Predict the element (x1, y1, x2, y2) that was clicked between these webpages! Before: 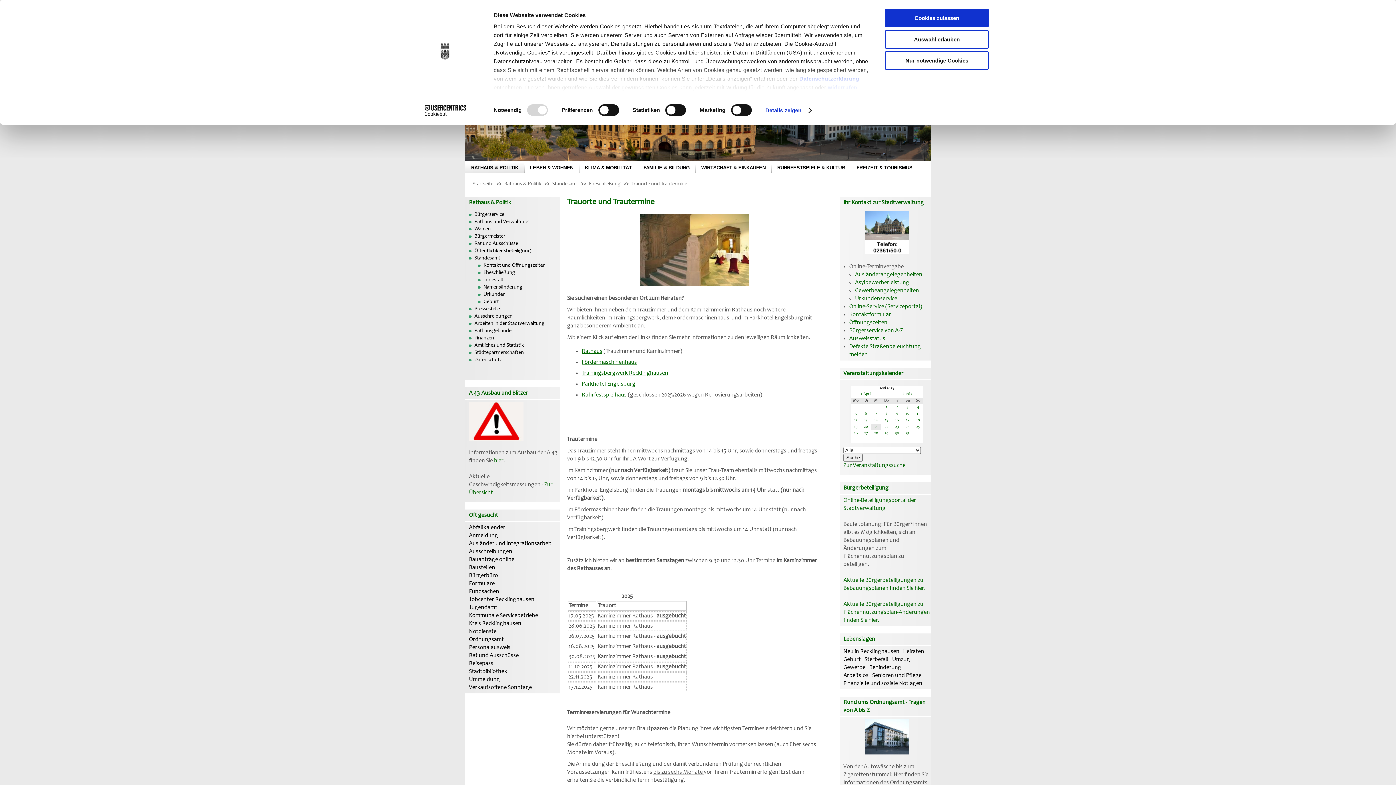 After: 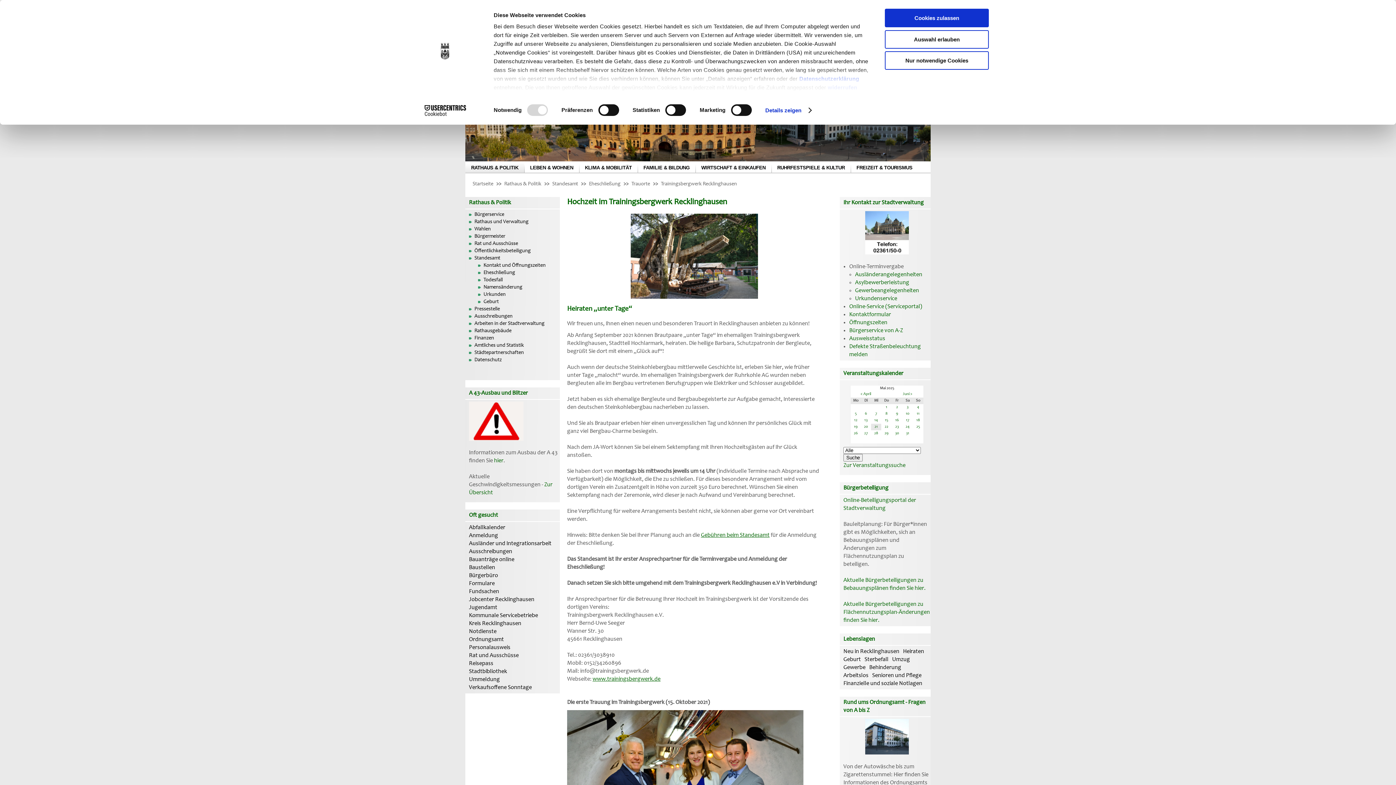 Action: bbox: (581, 370, 668, 376) label: Trainingsbergwerk Recklinghausen